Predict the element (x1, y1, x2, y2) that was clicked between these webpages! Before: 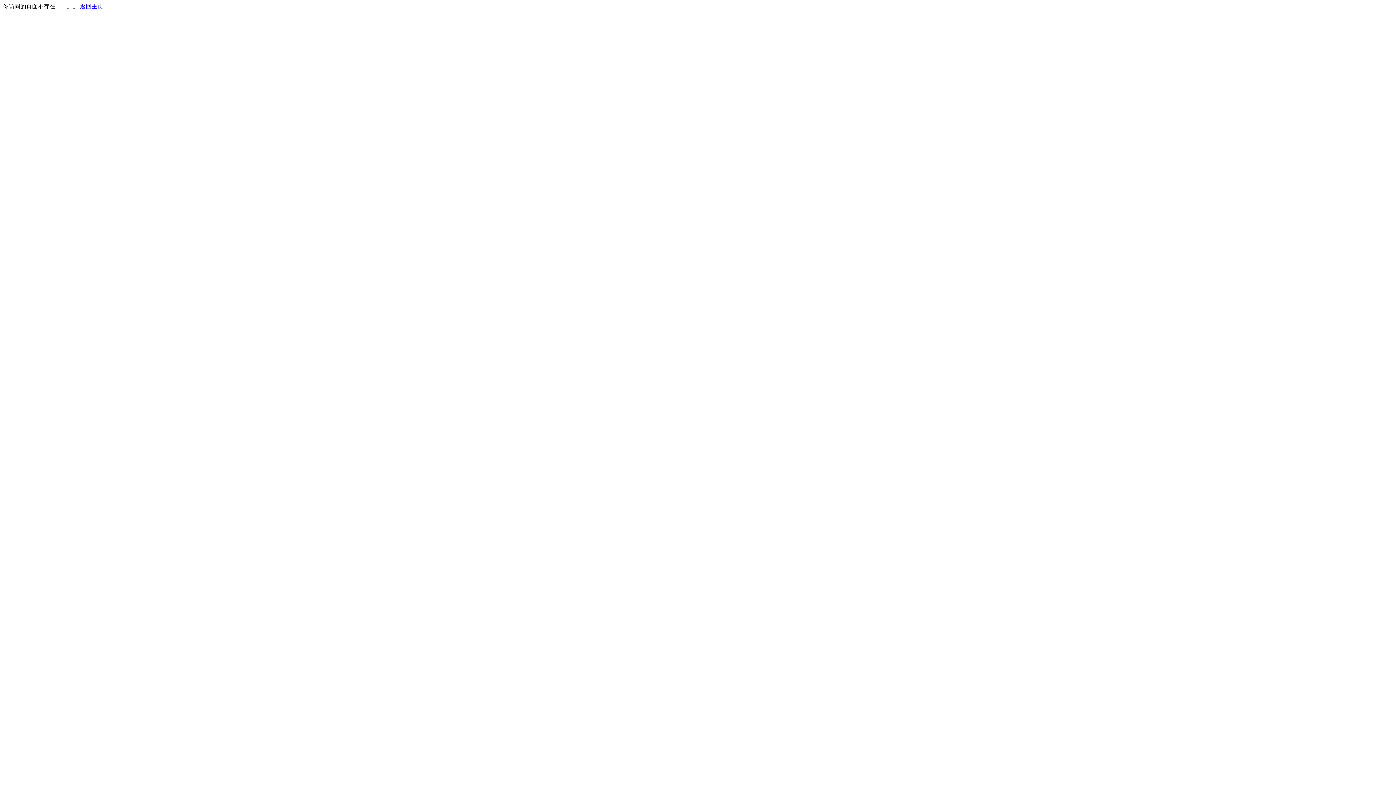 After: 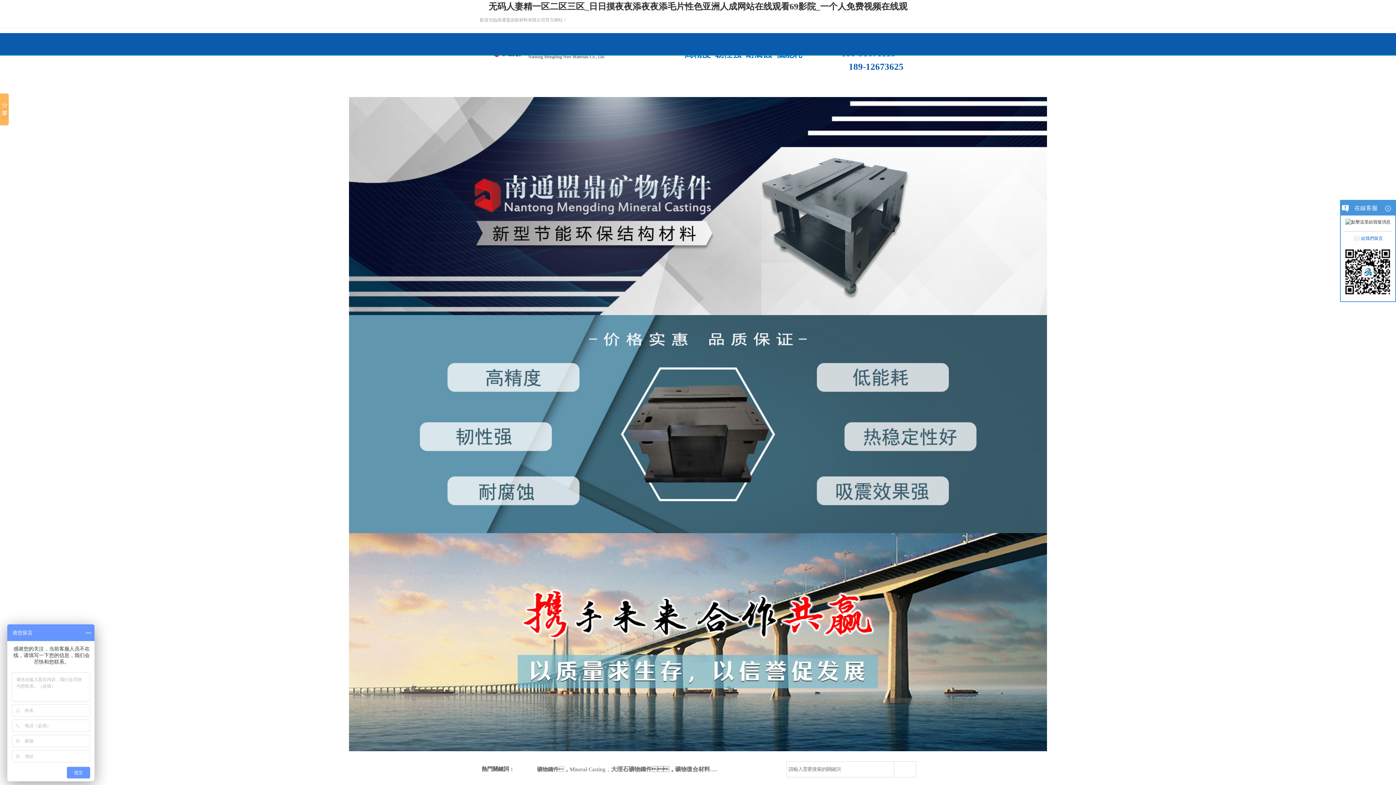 Action: bbox: (80, 3, 103, 9) label: 返回主页